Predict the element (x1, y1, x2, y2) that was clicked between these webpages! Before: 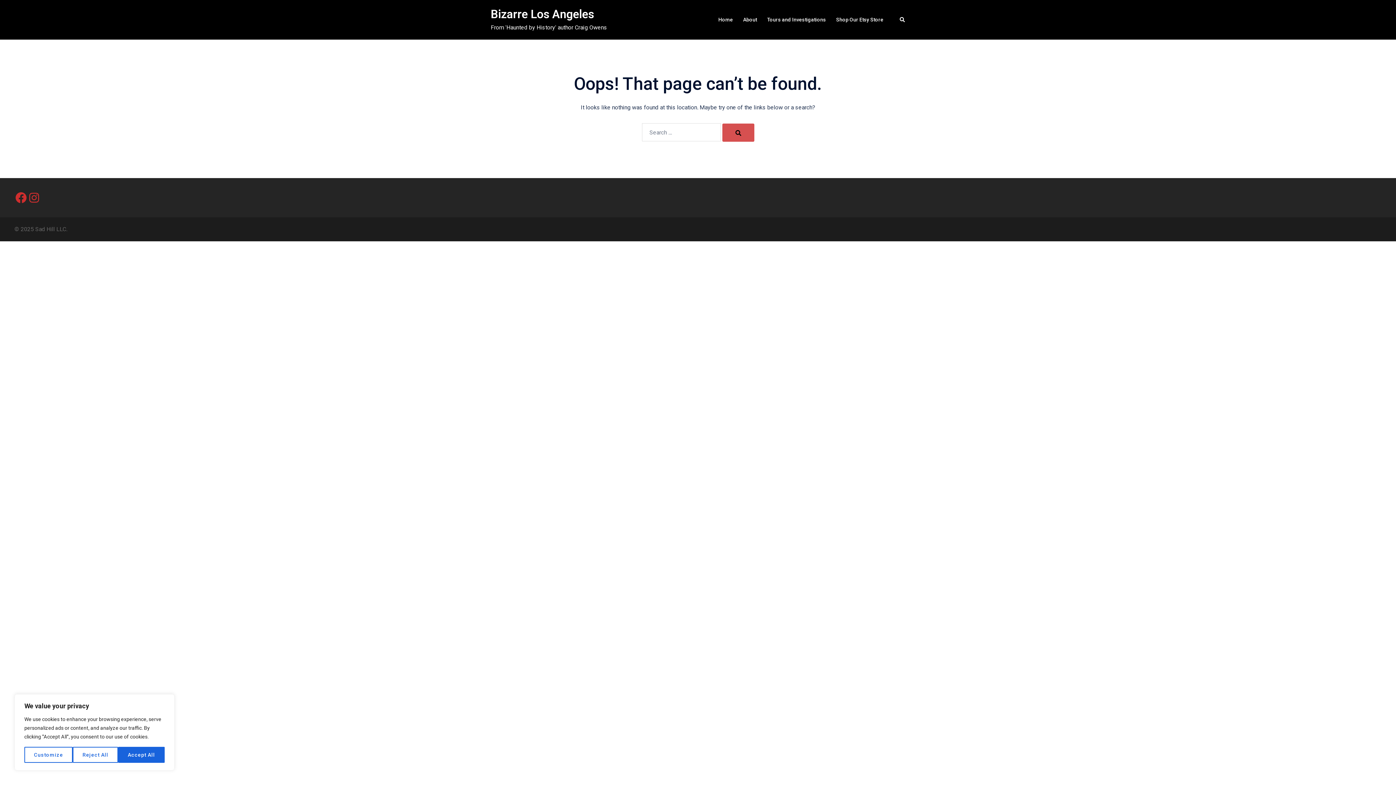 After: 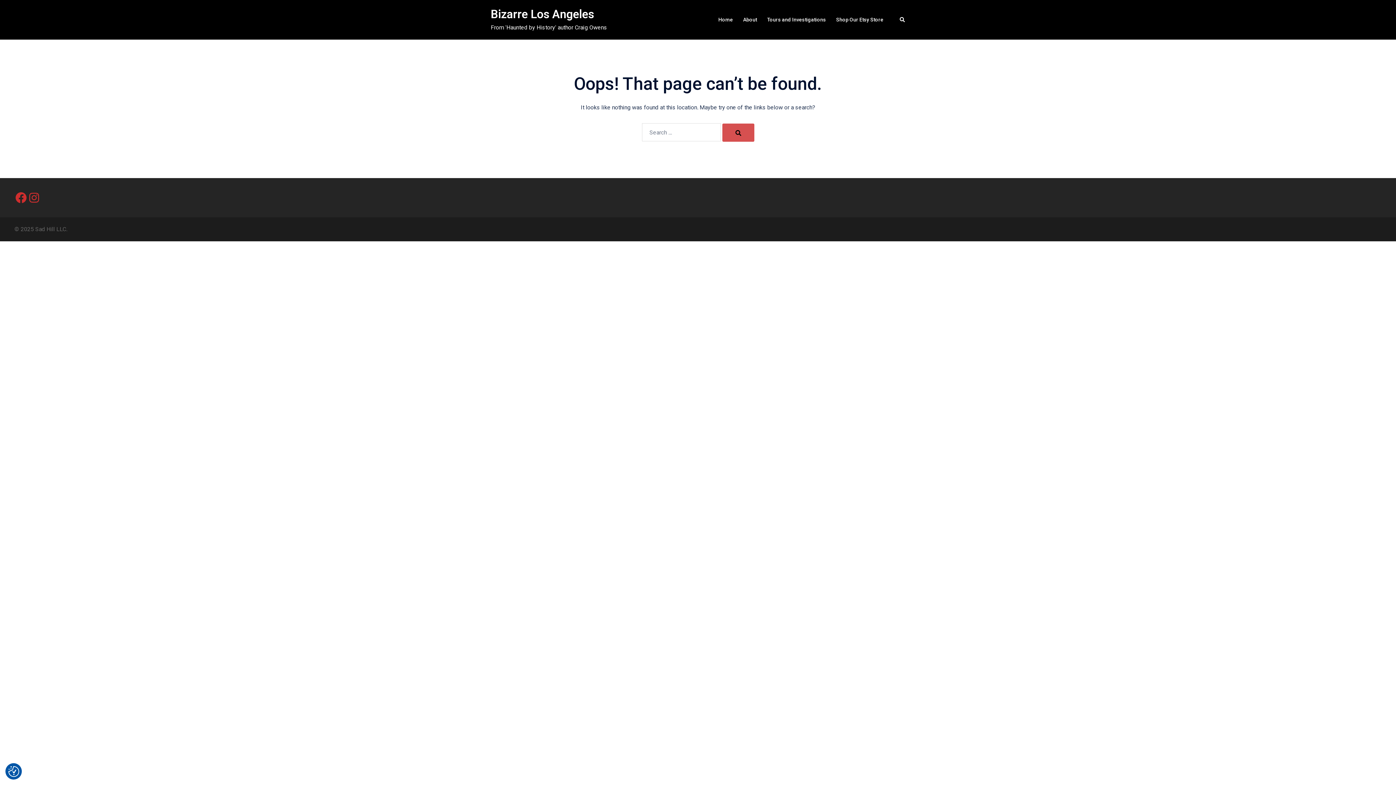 Action: bbox: (72, 747, 118, 763) label: Reject All